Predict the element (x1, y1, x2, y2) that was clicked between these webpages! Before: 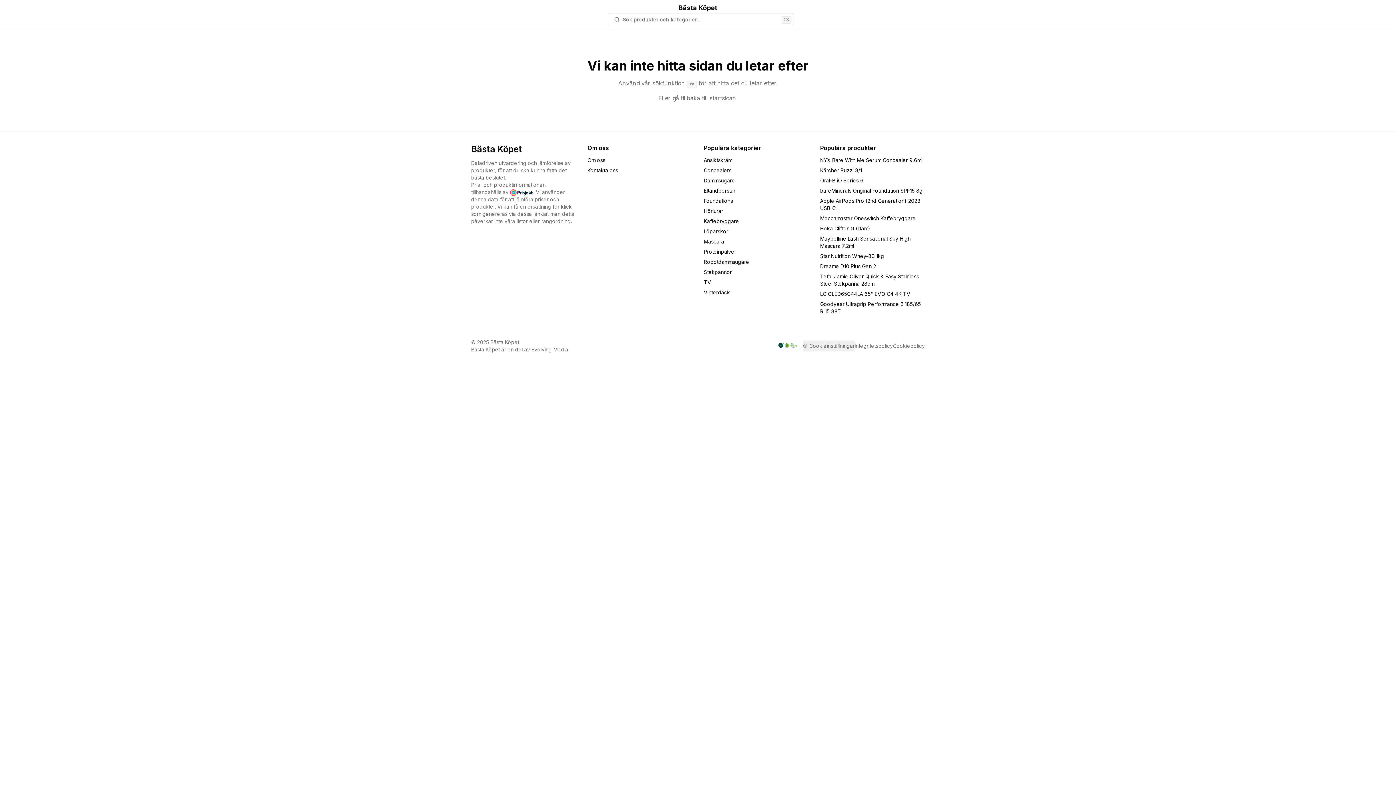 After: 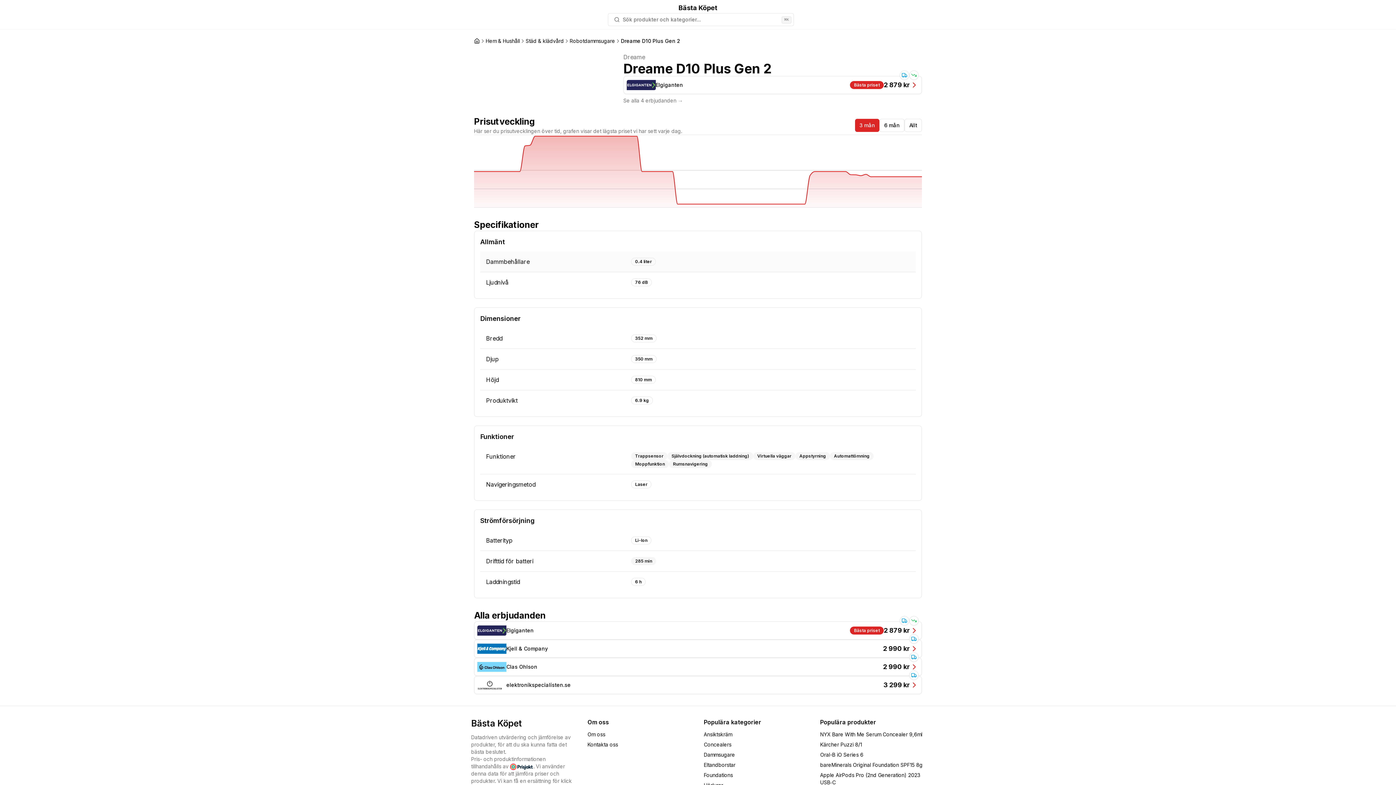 Action: label: Dreame D10 Plus Gen 2 bbox: (820, 263, 876, 269)